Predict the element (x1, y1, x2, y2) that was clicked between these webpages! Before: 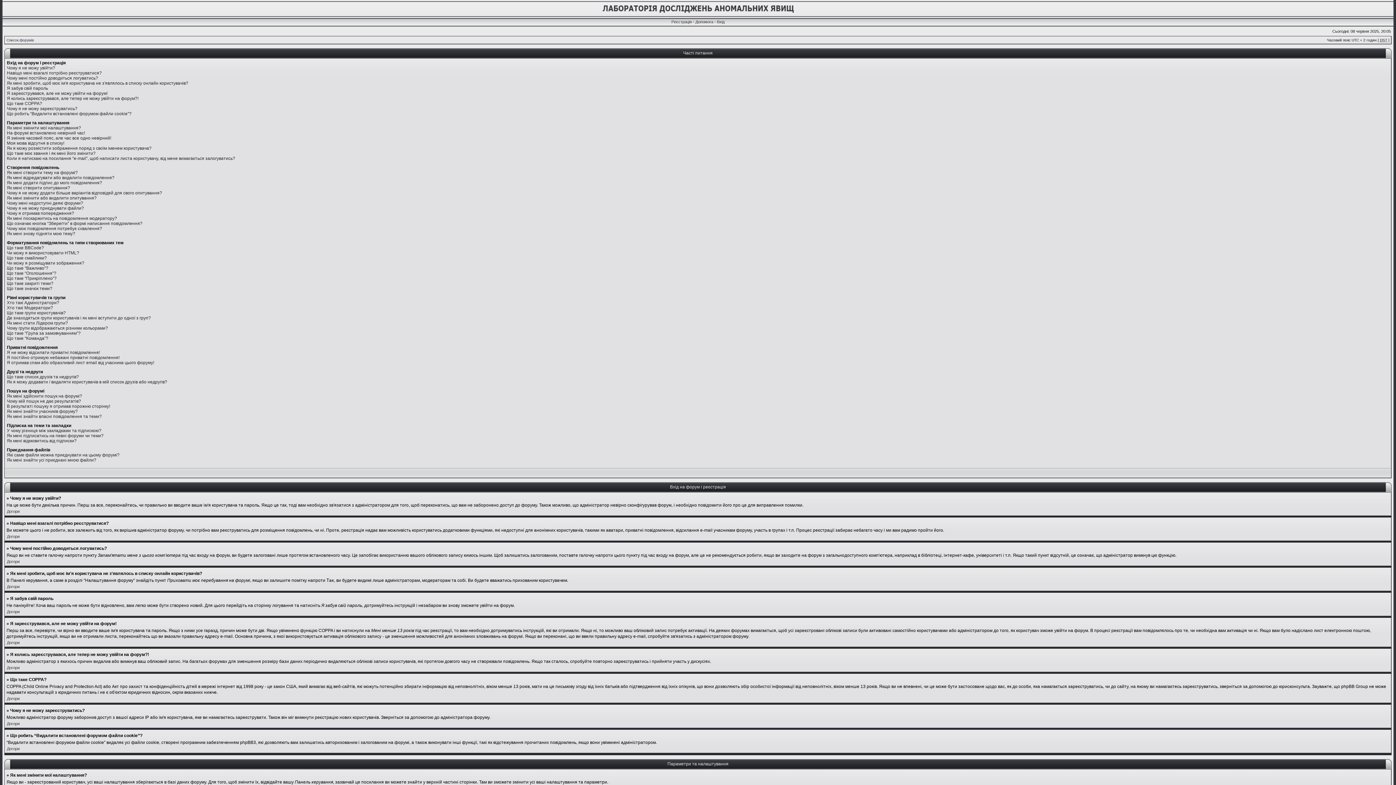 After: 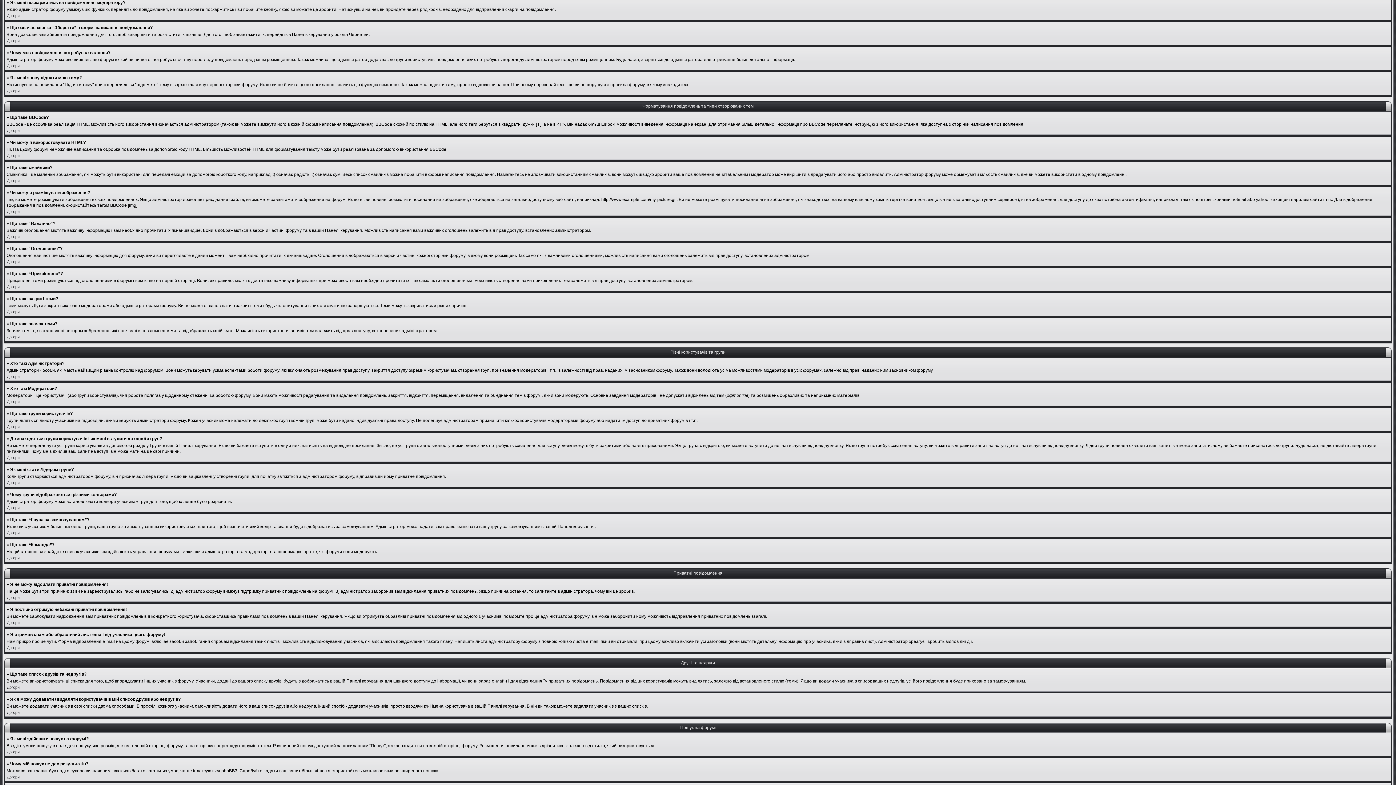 Action: label: Як мені поскаржитись на повідомлення модератору? bbox: (6, 216, 117, 221)